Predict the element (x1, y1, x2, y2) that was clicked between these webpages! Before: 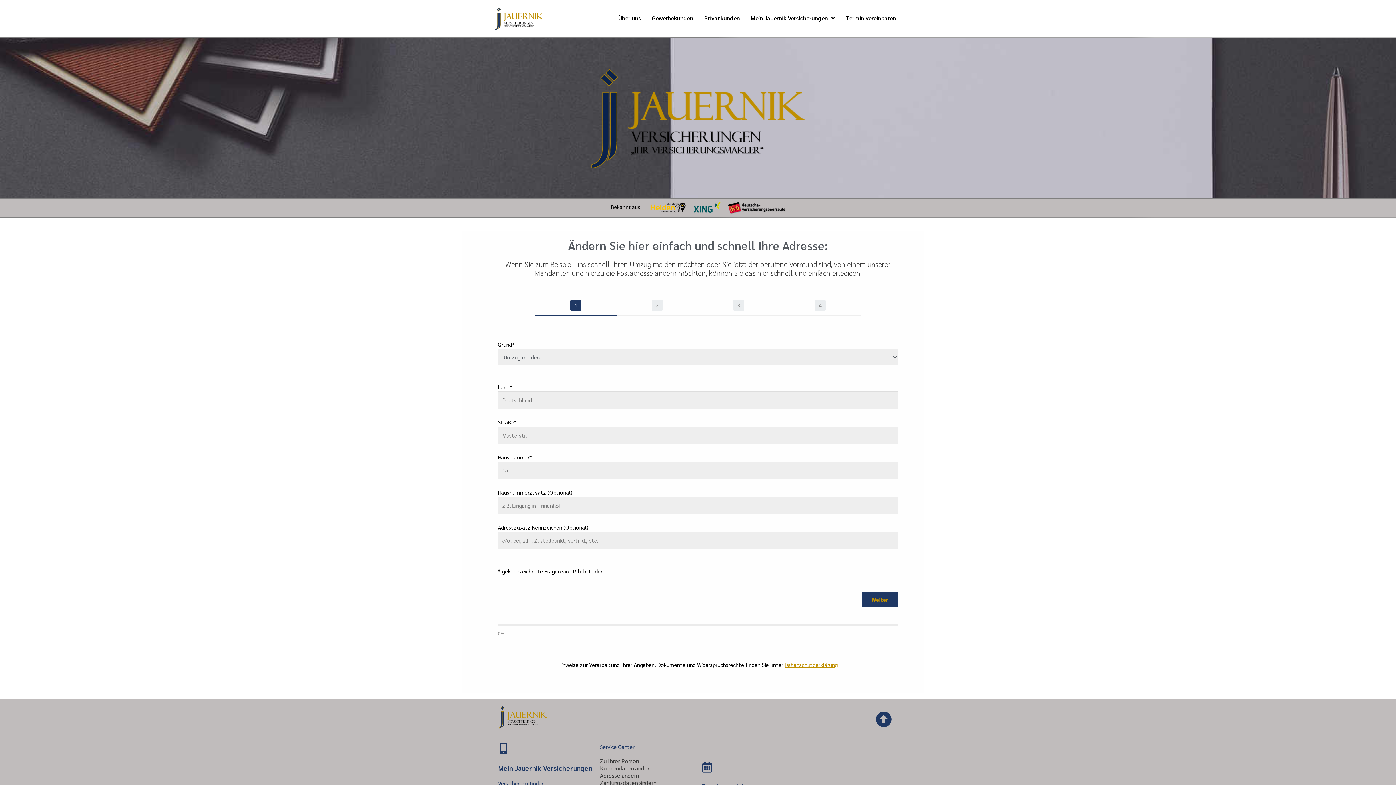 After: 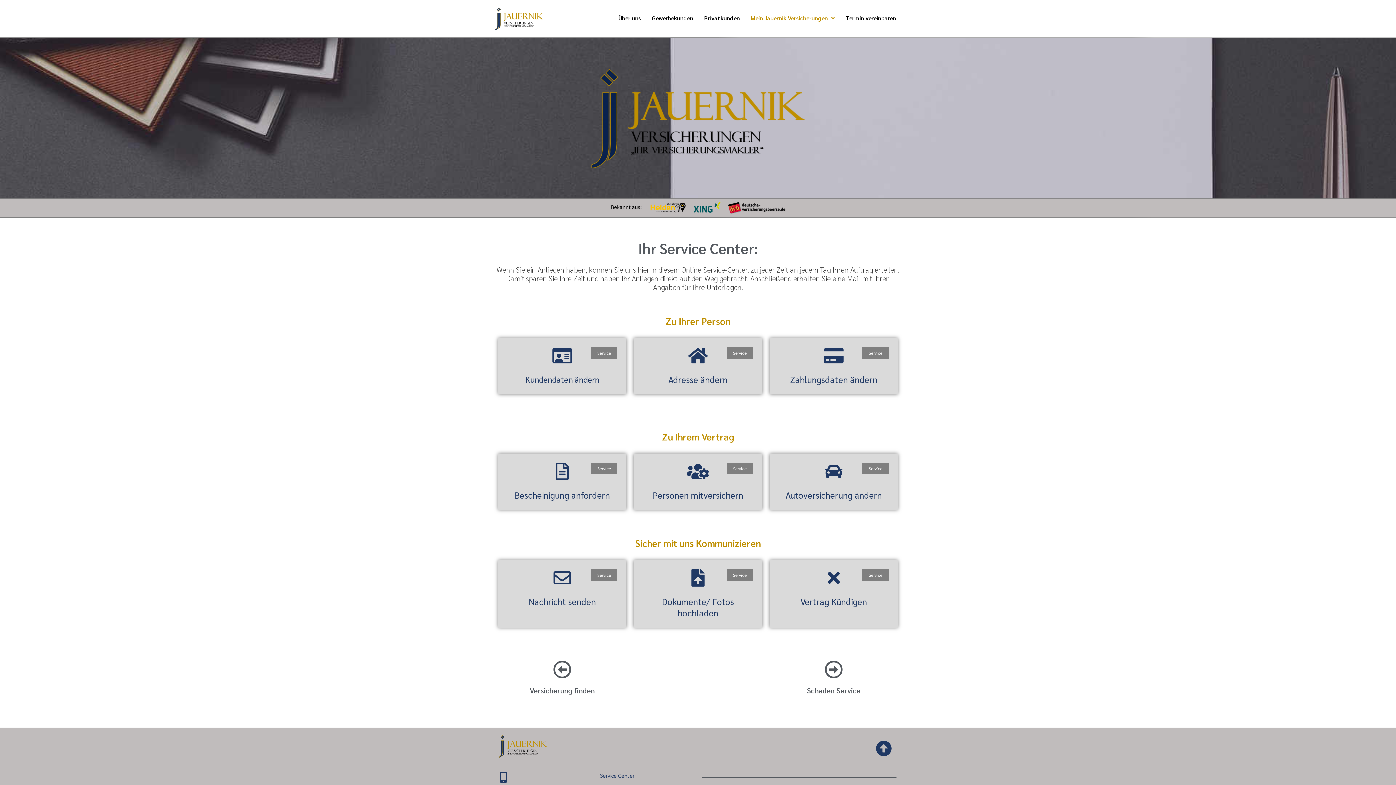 Action: bbox: (600, 743, 634, 750) label: Service Center